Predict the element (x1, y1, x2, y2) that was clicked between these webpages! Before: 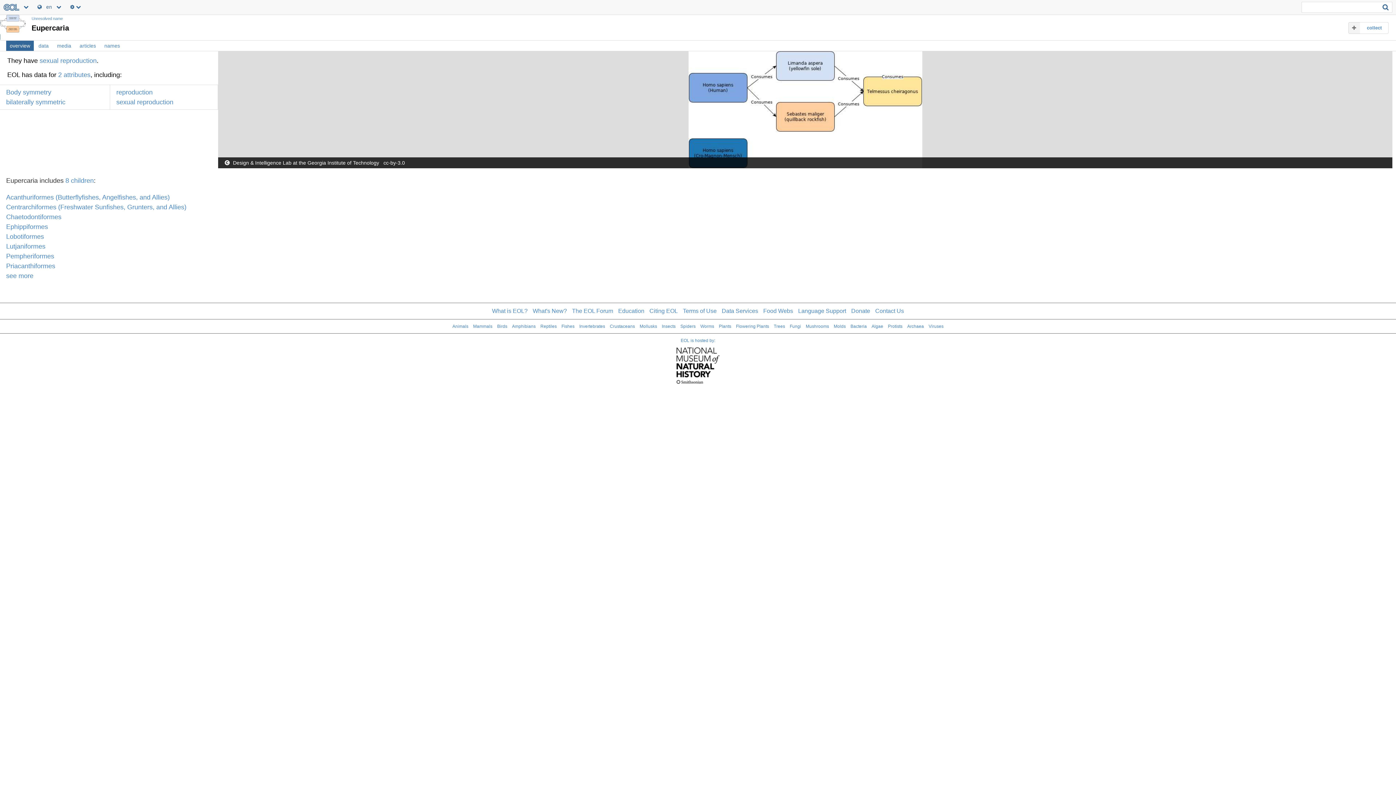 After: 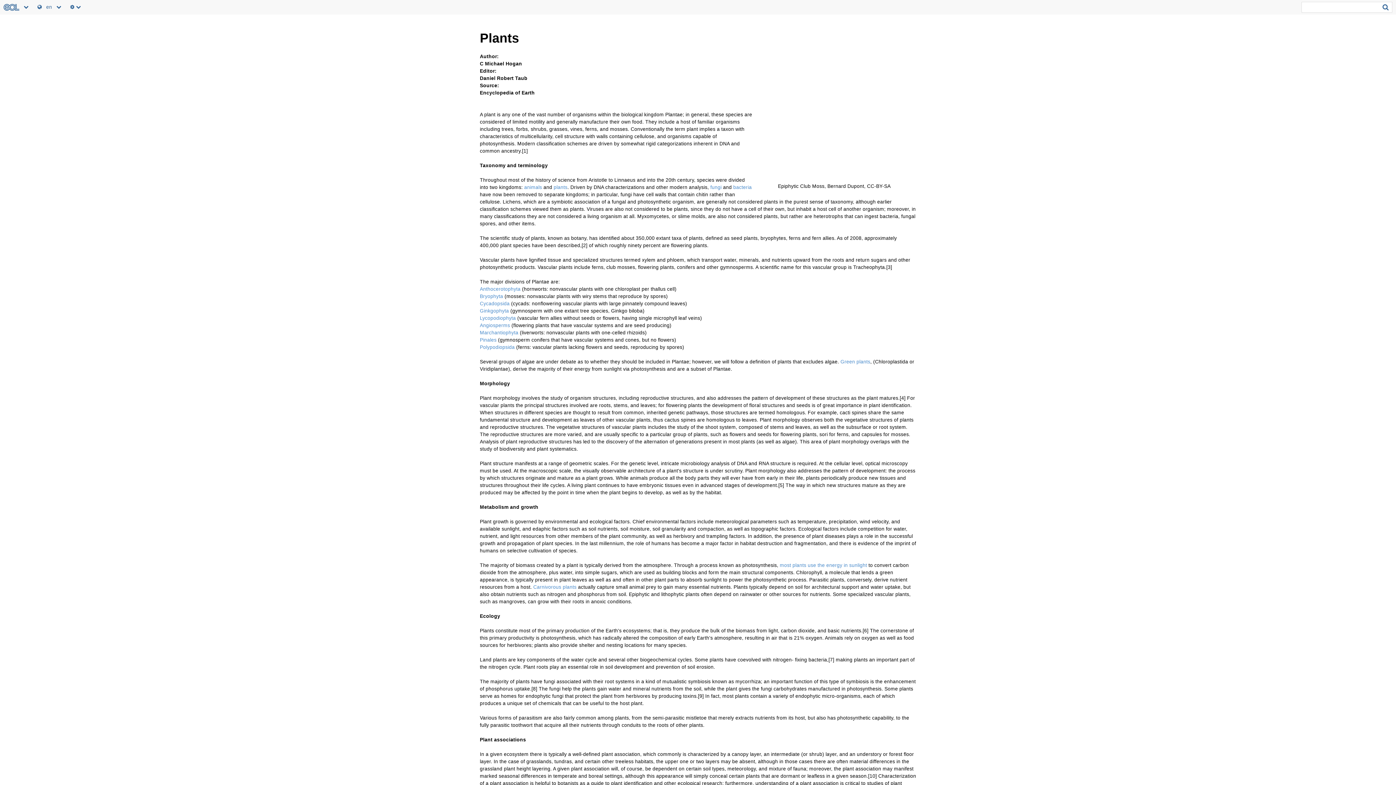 Action: label: Plants bbox: (719, 324, 731, 329)